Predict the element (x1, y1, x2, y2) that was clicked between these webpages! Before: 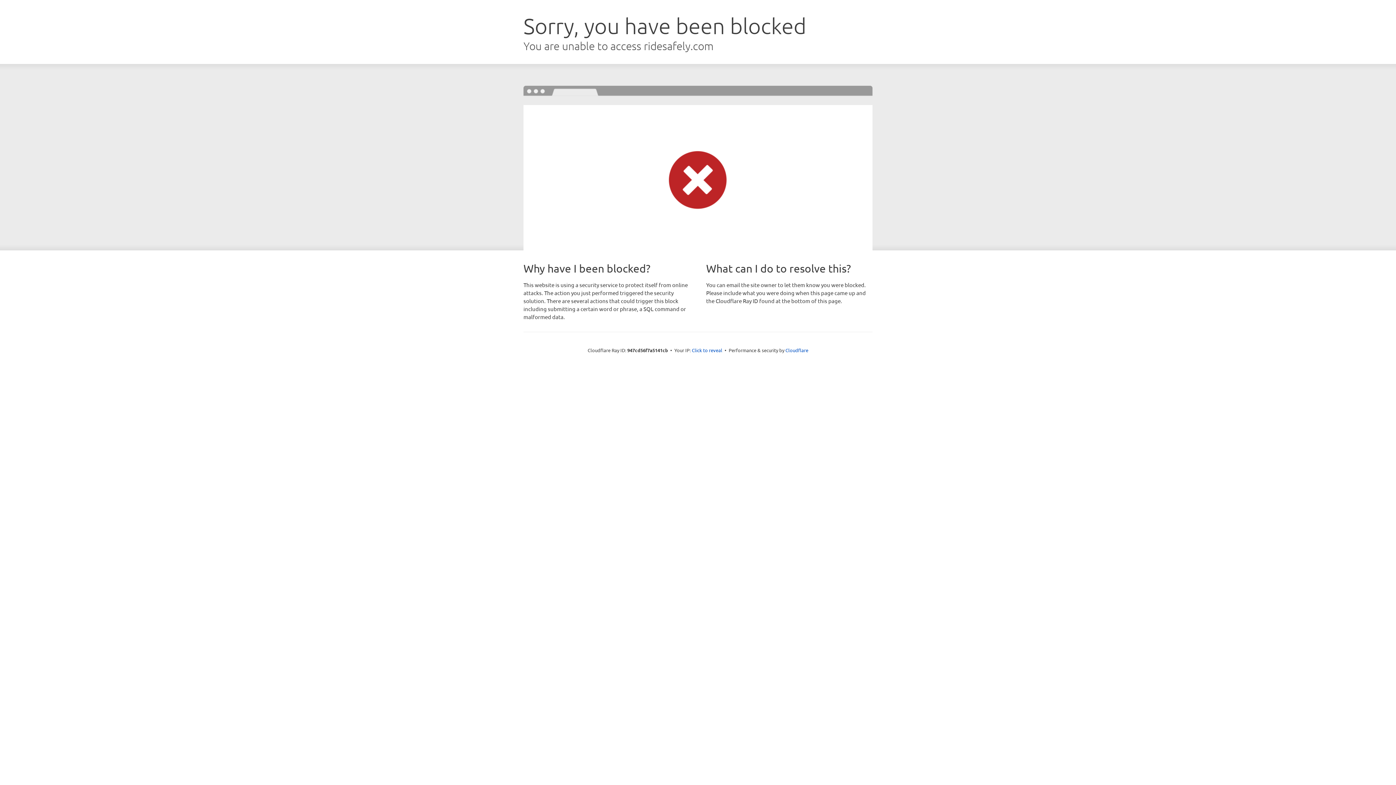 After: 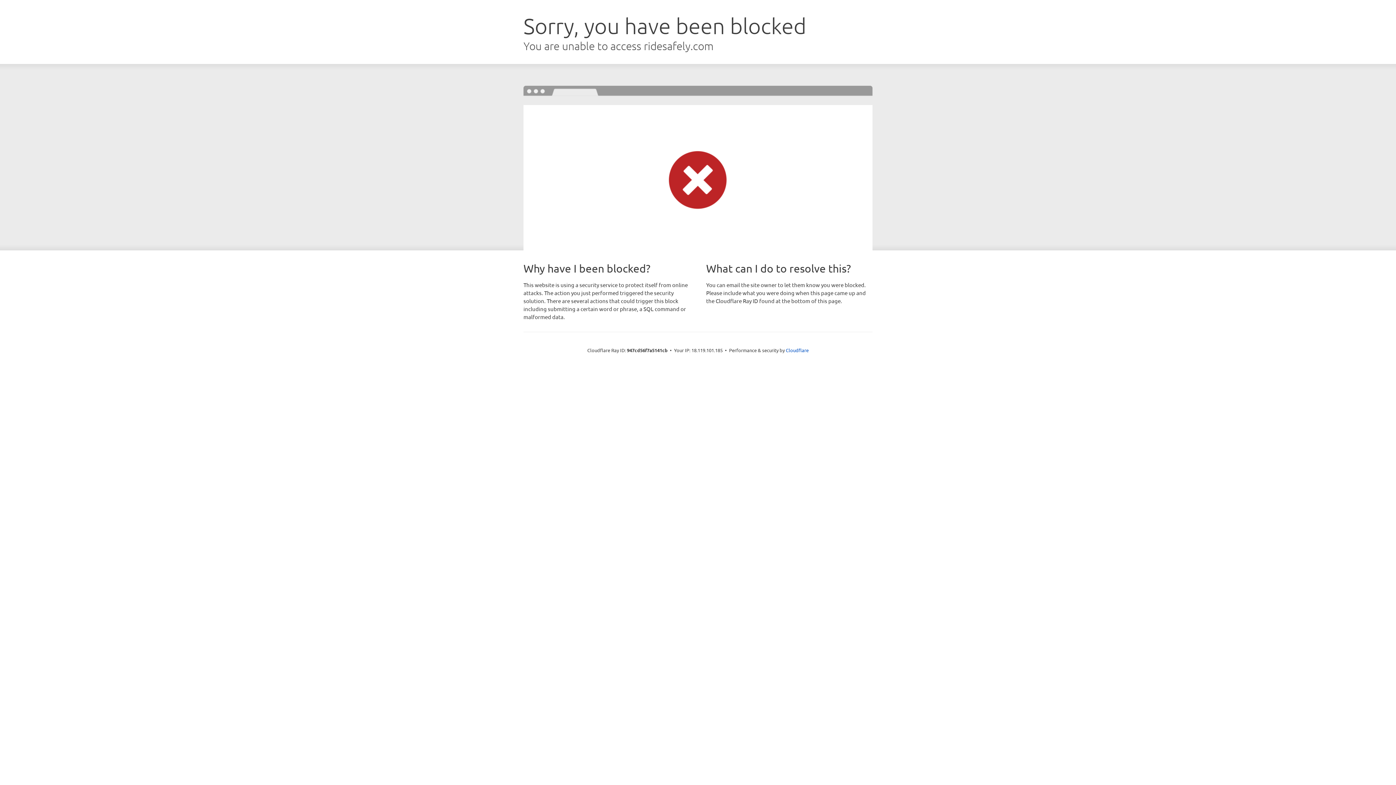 Action: bbox: (692, 346, 722, 353) label: Click to reveal